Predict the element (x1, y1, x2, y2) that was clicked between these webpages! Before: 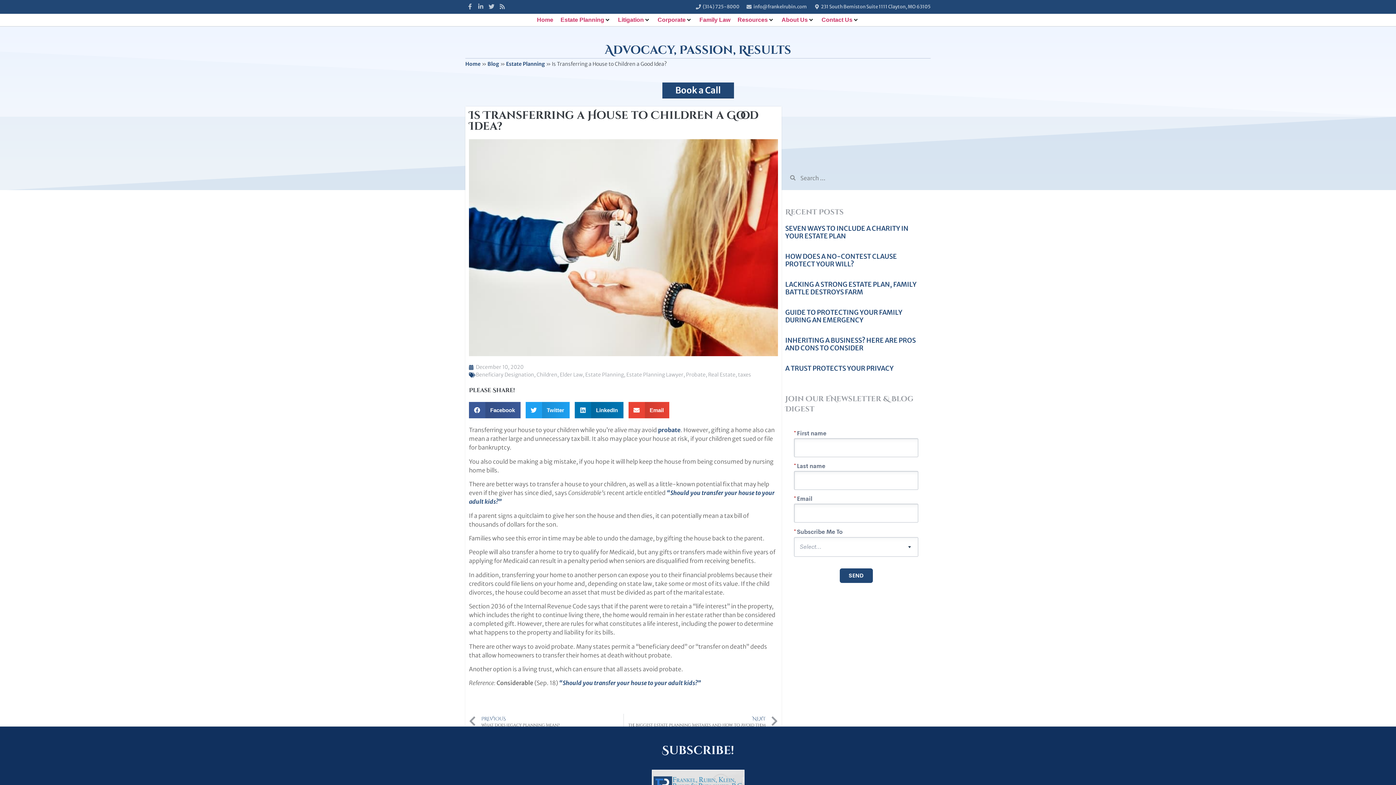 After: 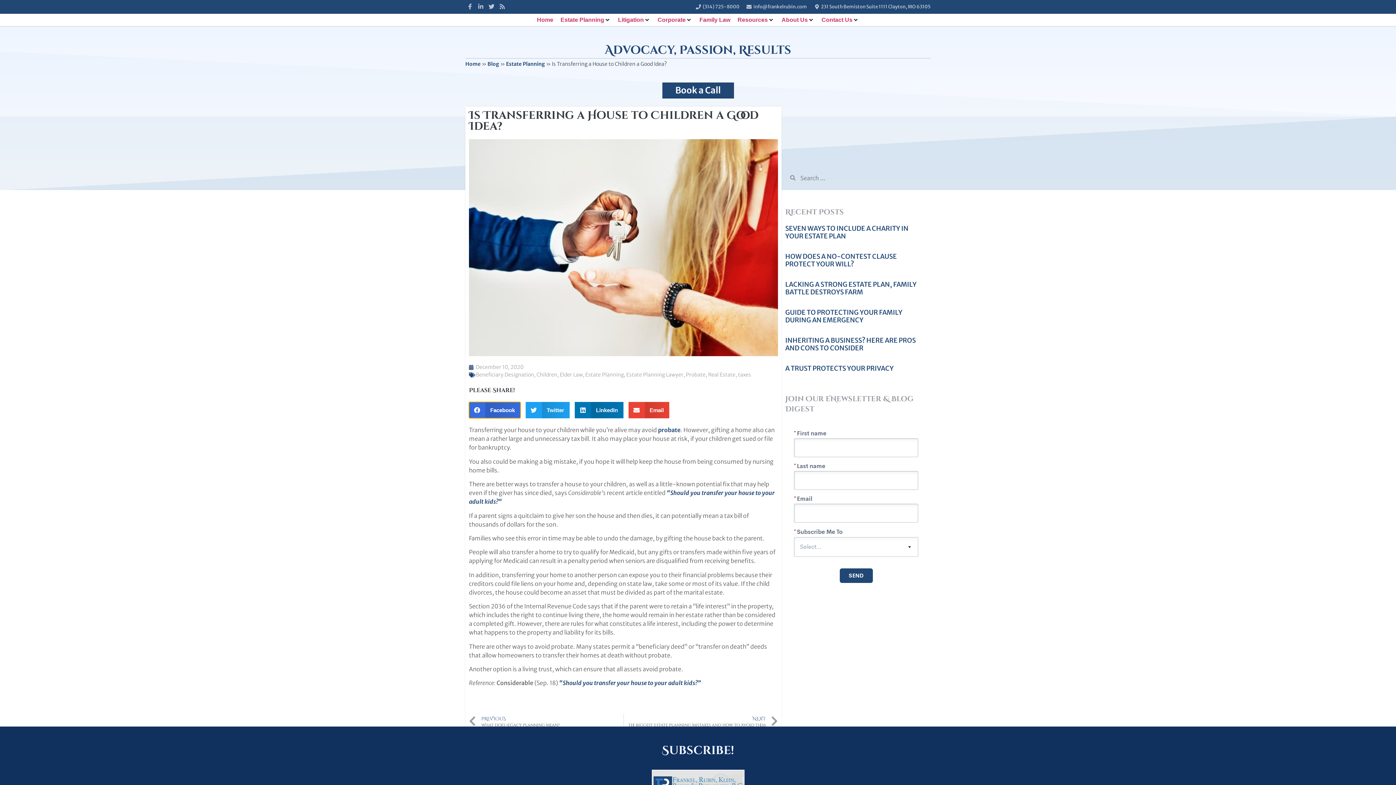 Action: label: Share on facebook bbox: (469, 402, 520, 418)